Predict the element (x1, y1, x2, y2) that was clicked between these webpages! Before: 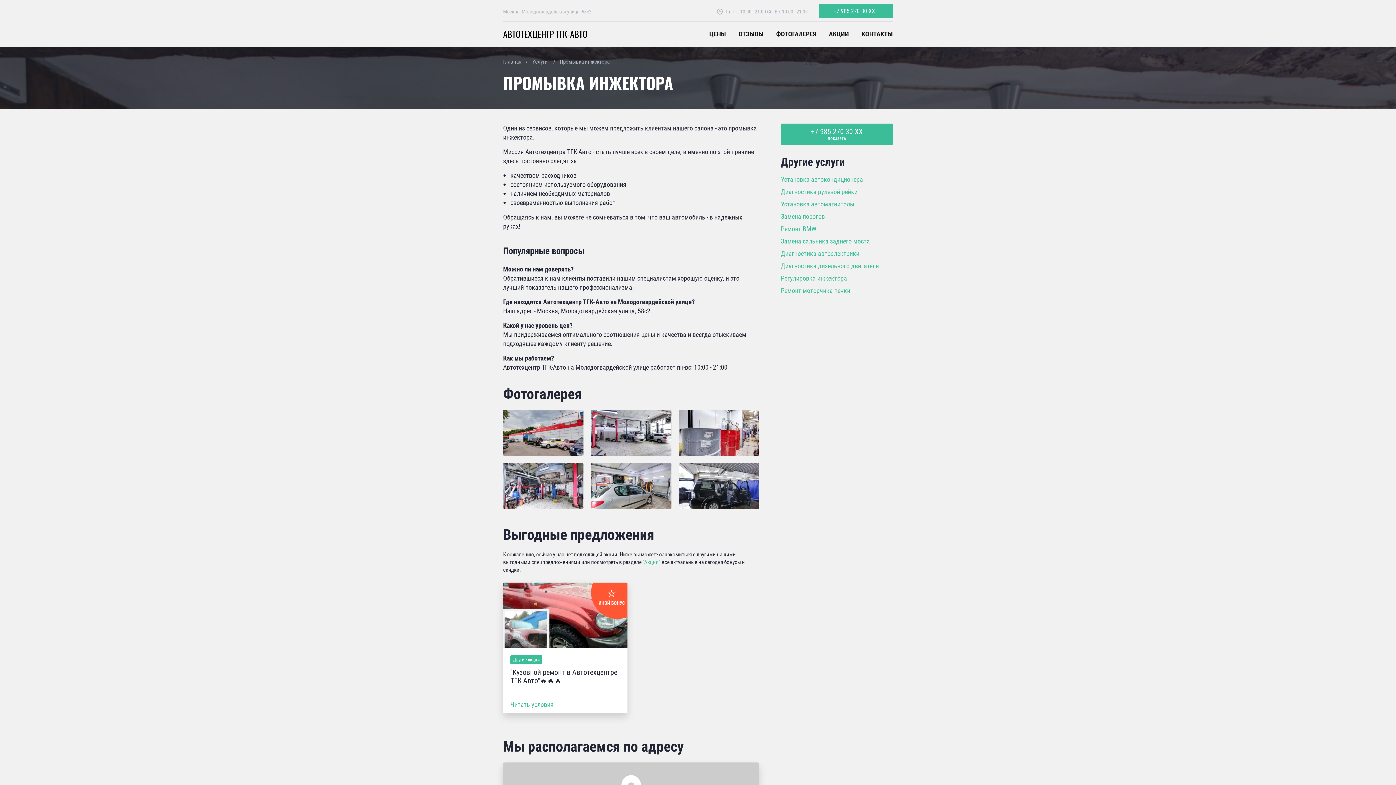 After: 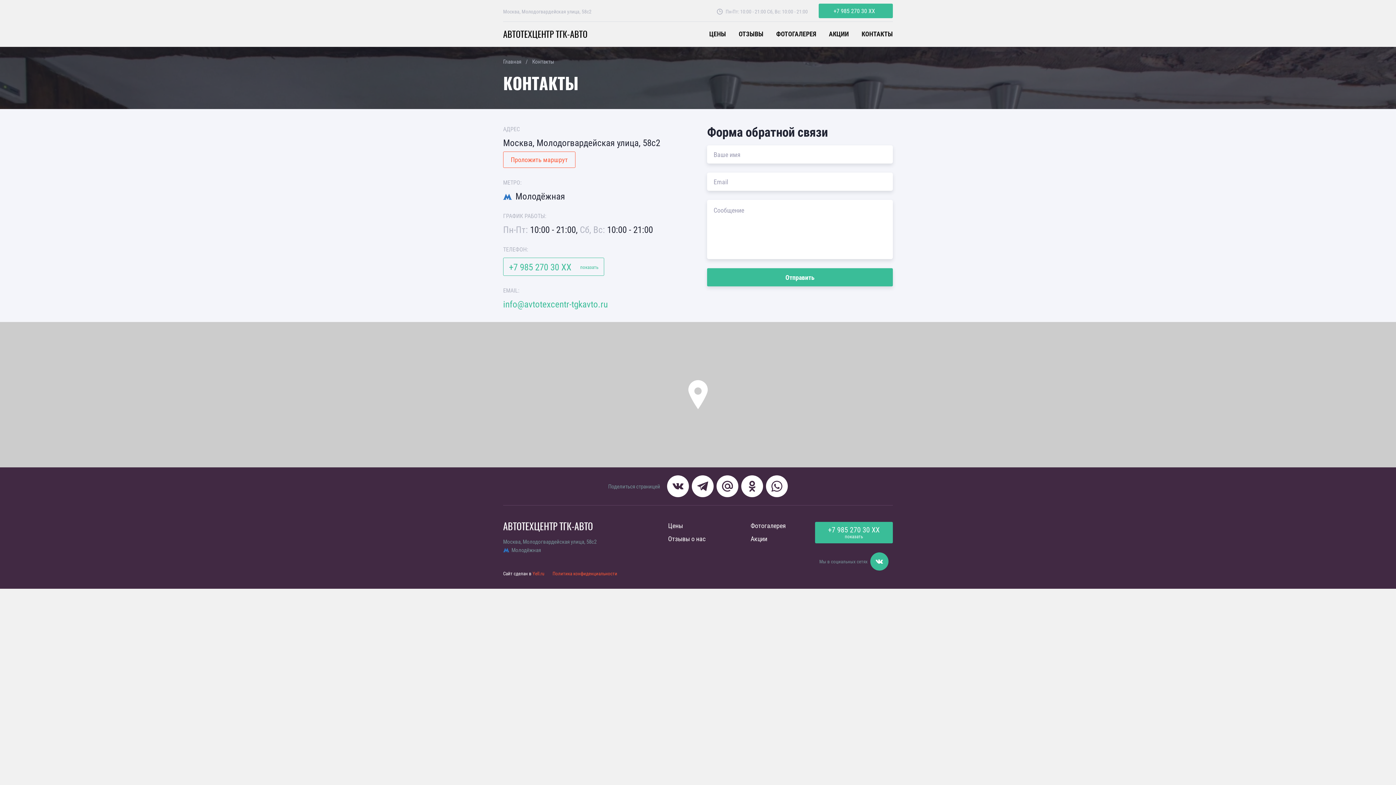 Action: label: КОНТАКТЫ bbox: (861, 30, 893, 37)